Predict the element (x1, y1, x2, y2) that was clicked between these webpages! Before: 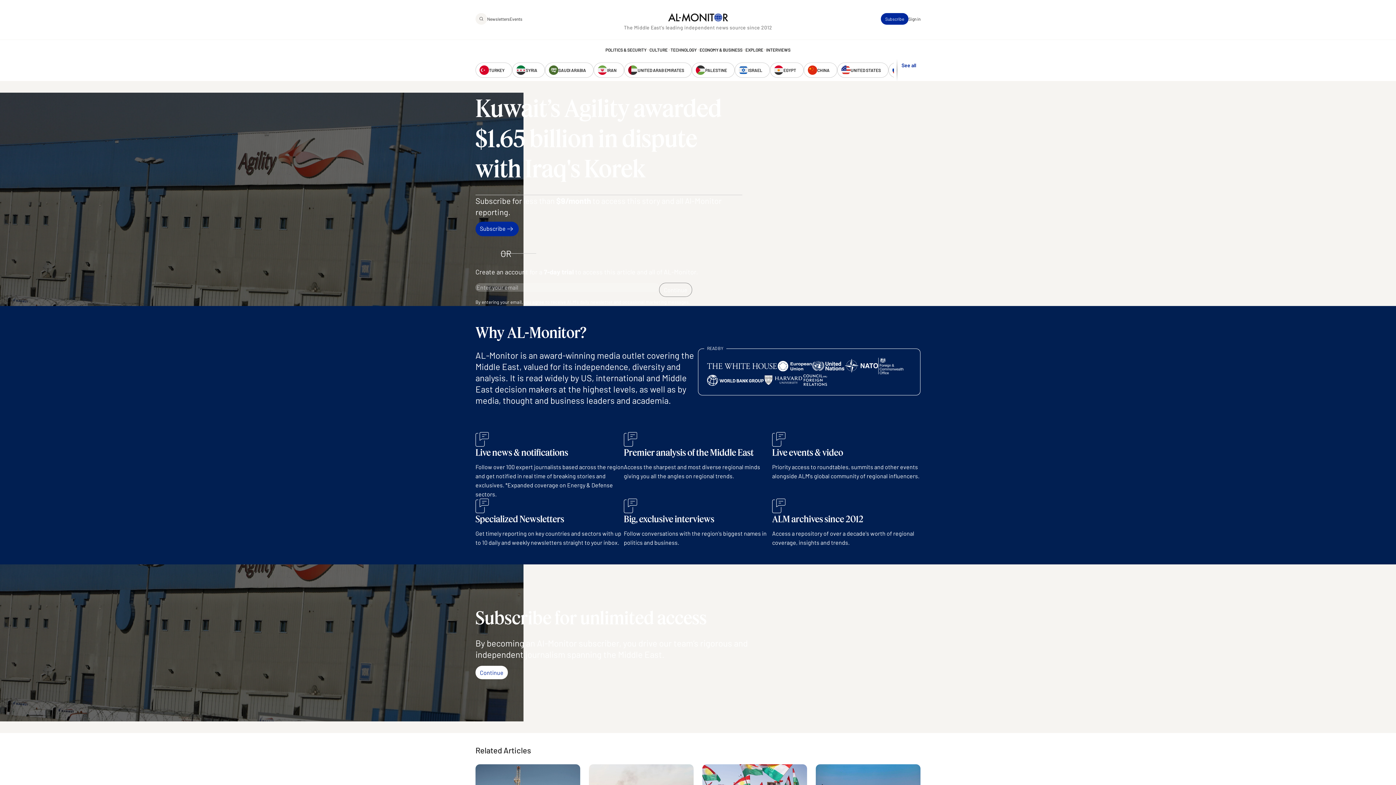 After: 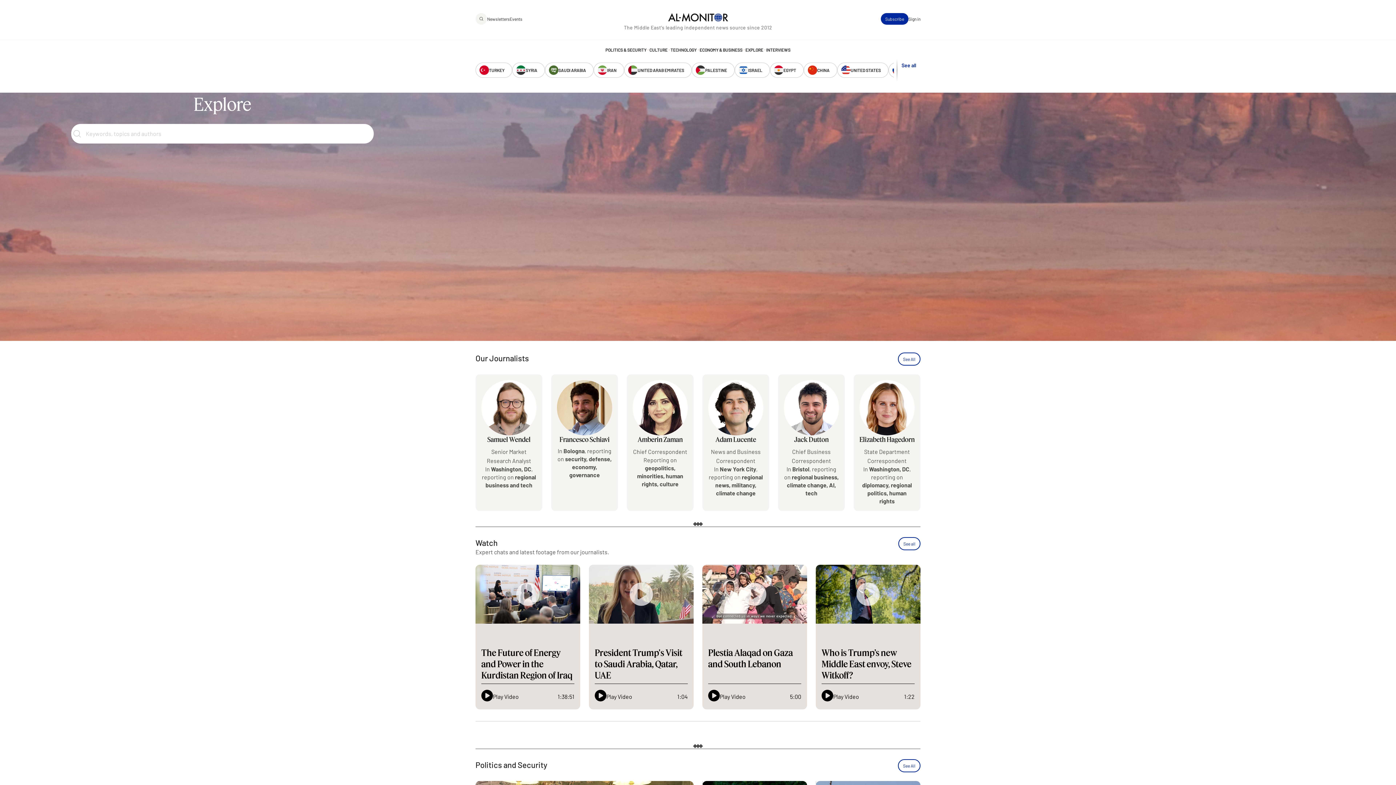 Action: bbox: (745, 47, 763, 51) label: EXPLORE